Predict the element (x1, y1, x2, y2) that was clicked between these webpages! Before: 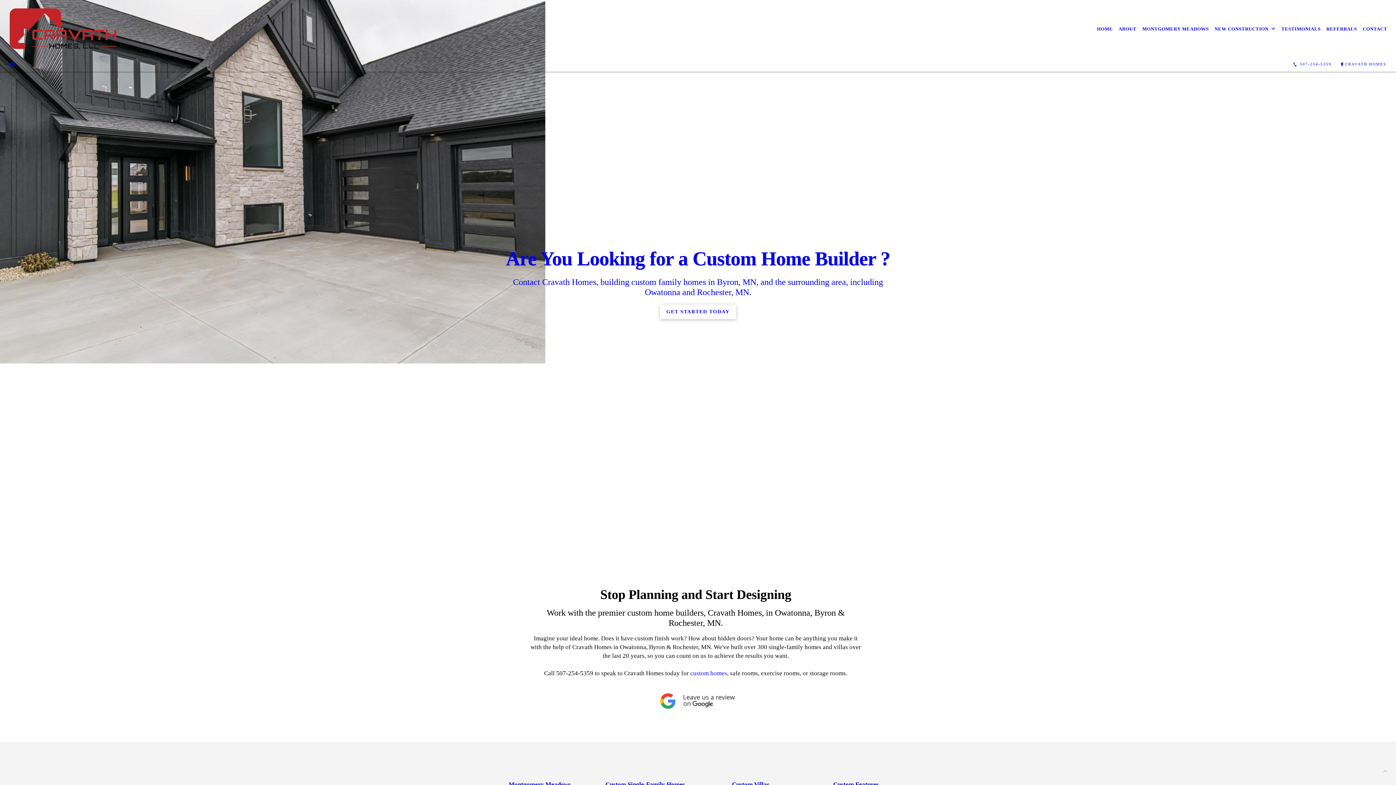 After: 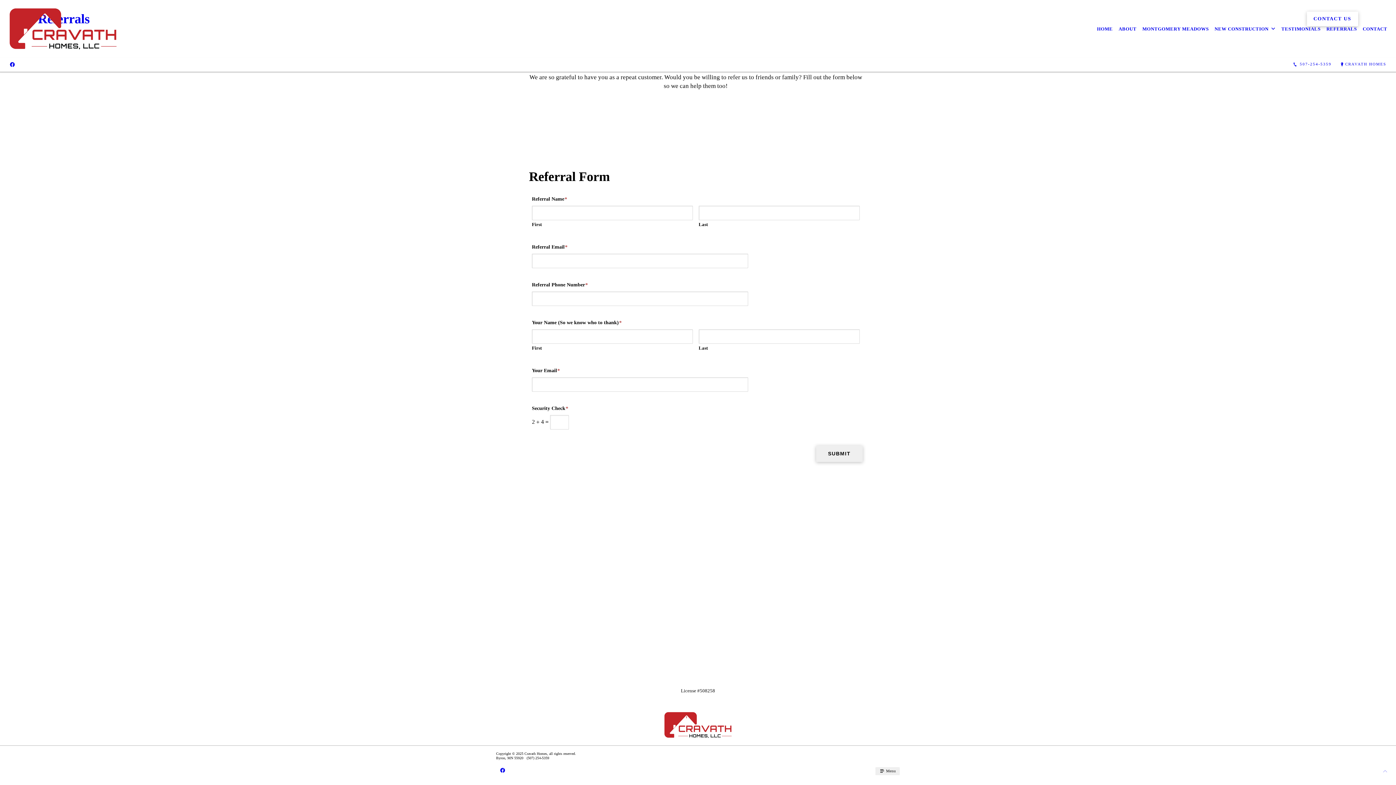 Action: label: REFERRALS bbox: (1323, 21, 1360, 37)